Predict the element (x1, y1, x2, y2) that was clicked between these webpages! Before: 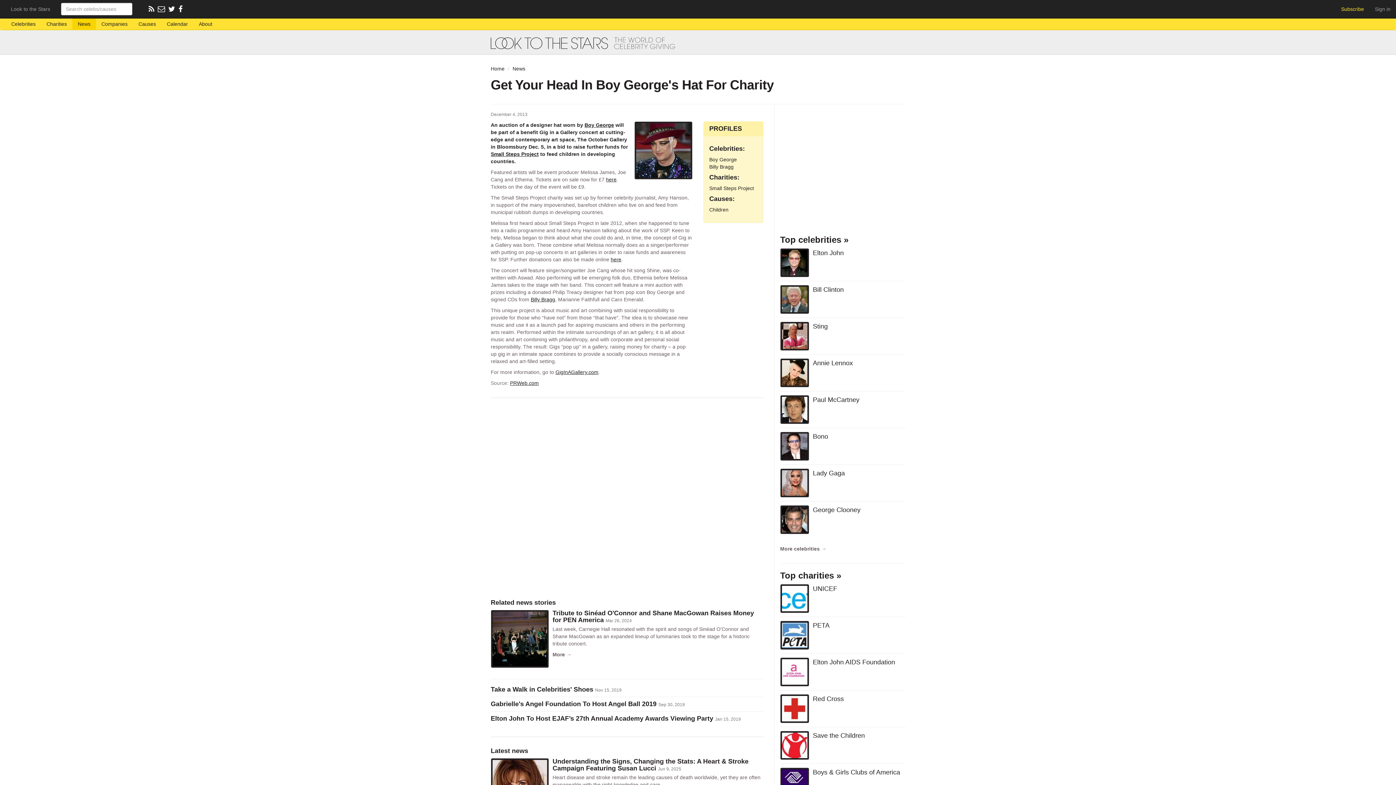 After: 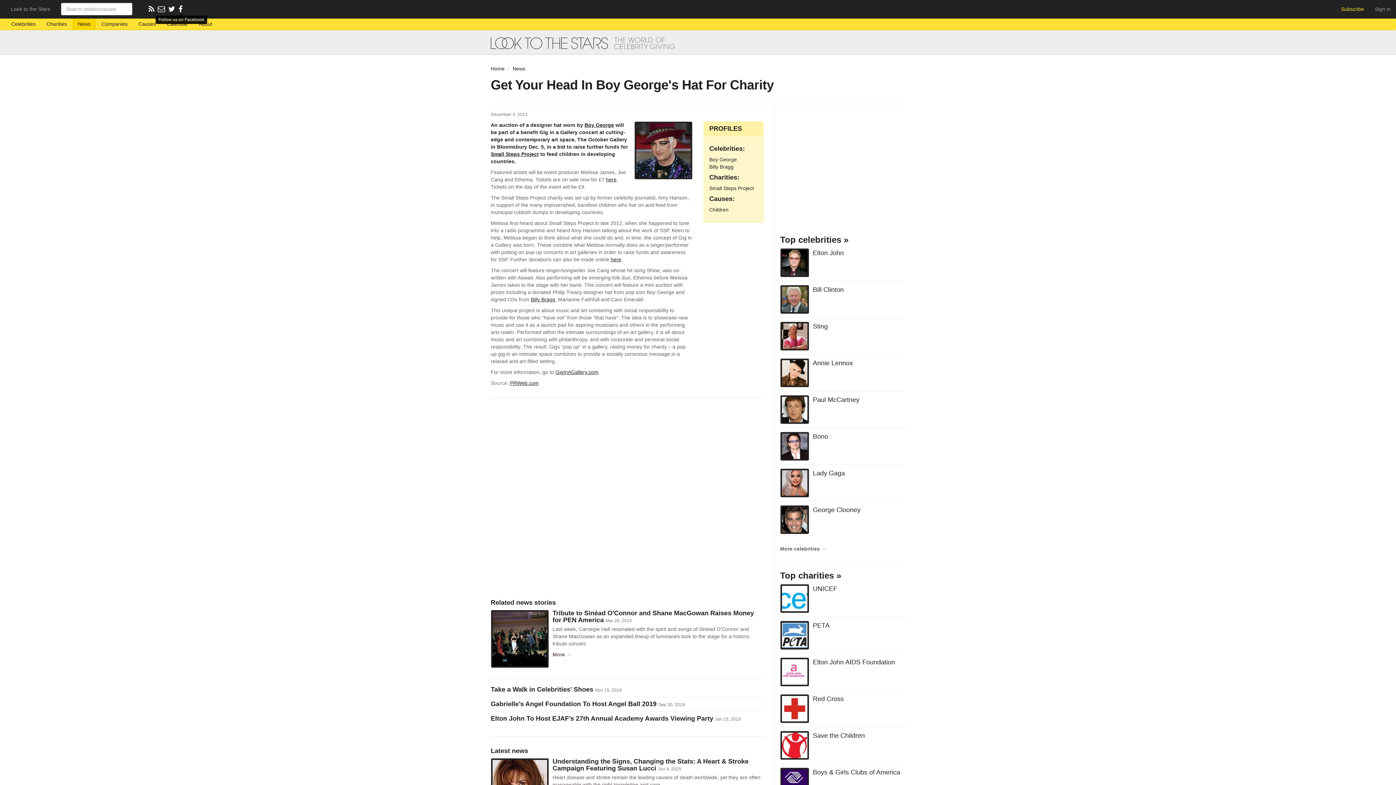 Action: bbox: (178, 6, 184, 12) label: Facebook